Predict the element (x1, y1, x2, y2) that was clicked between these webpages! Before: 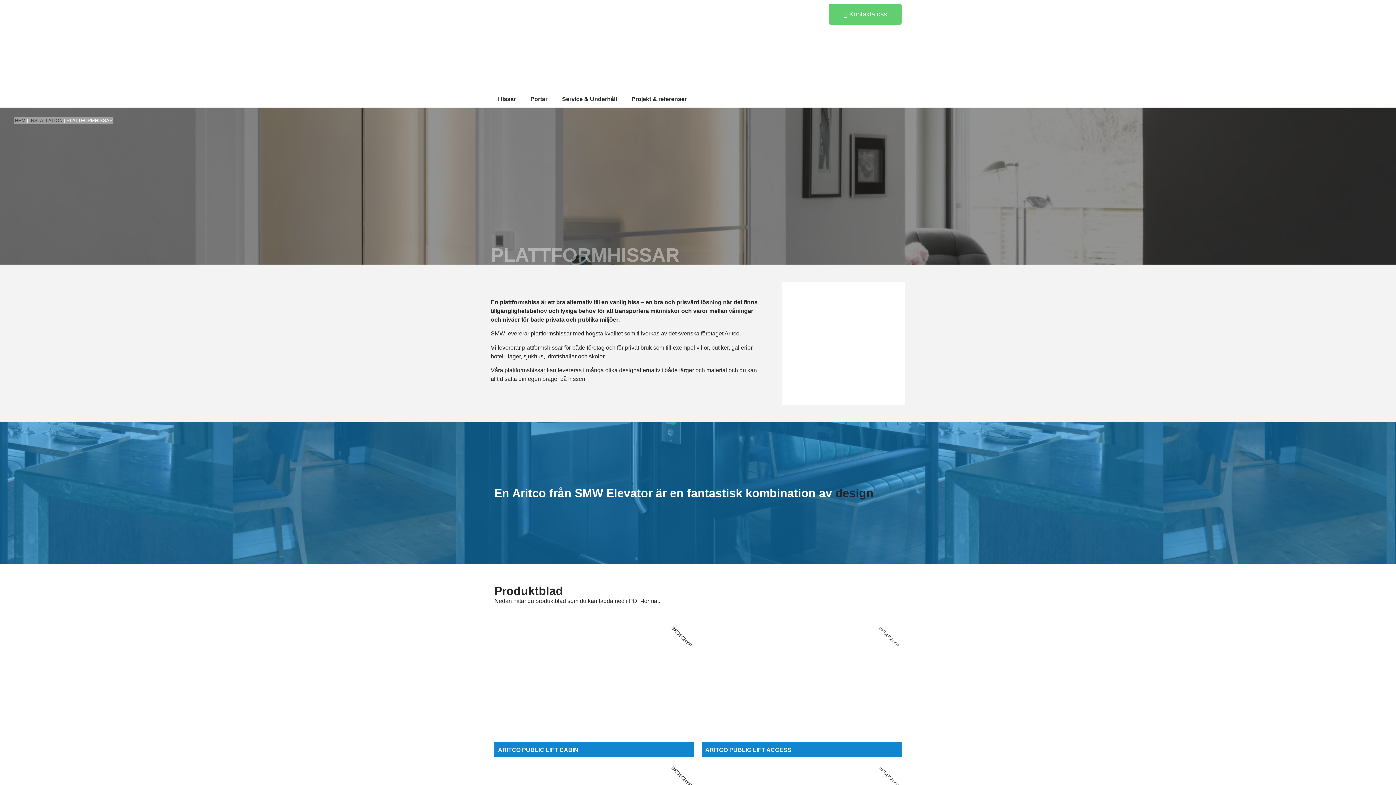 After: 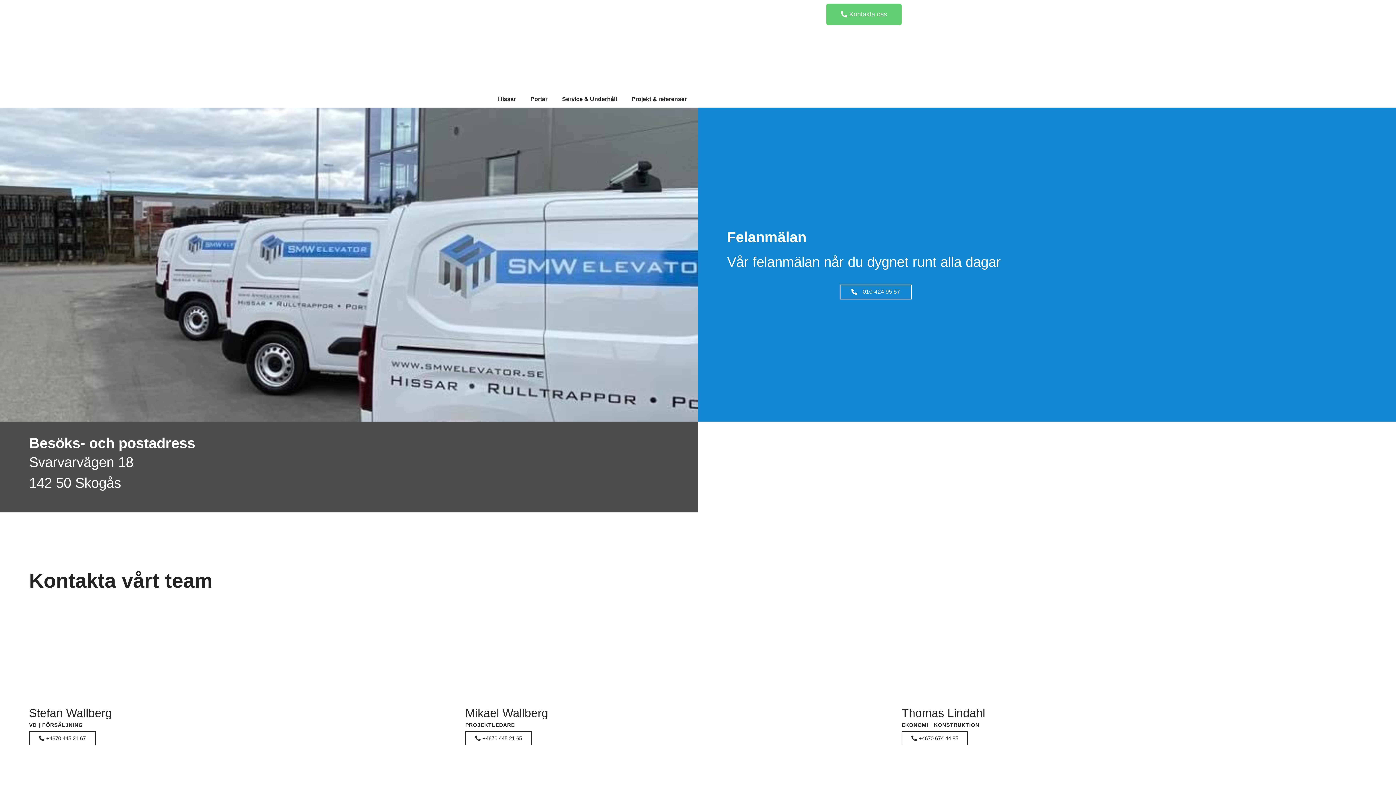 Action: bbox: (829, 3, 901, 24) label: Kontakta oss